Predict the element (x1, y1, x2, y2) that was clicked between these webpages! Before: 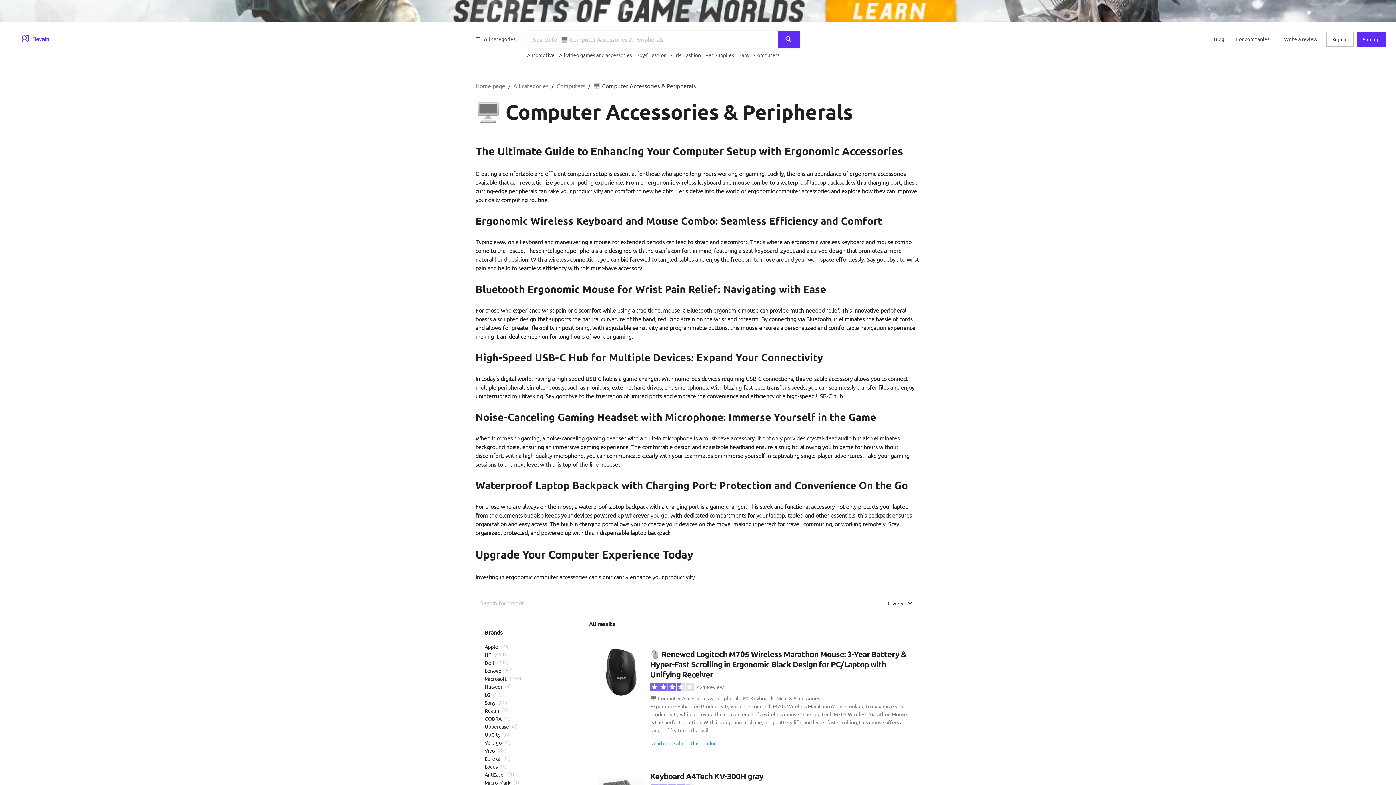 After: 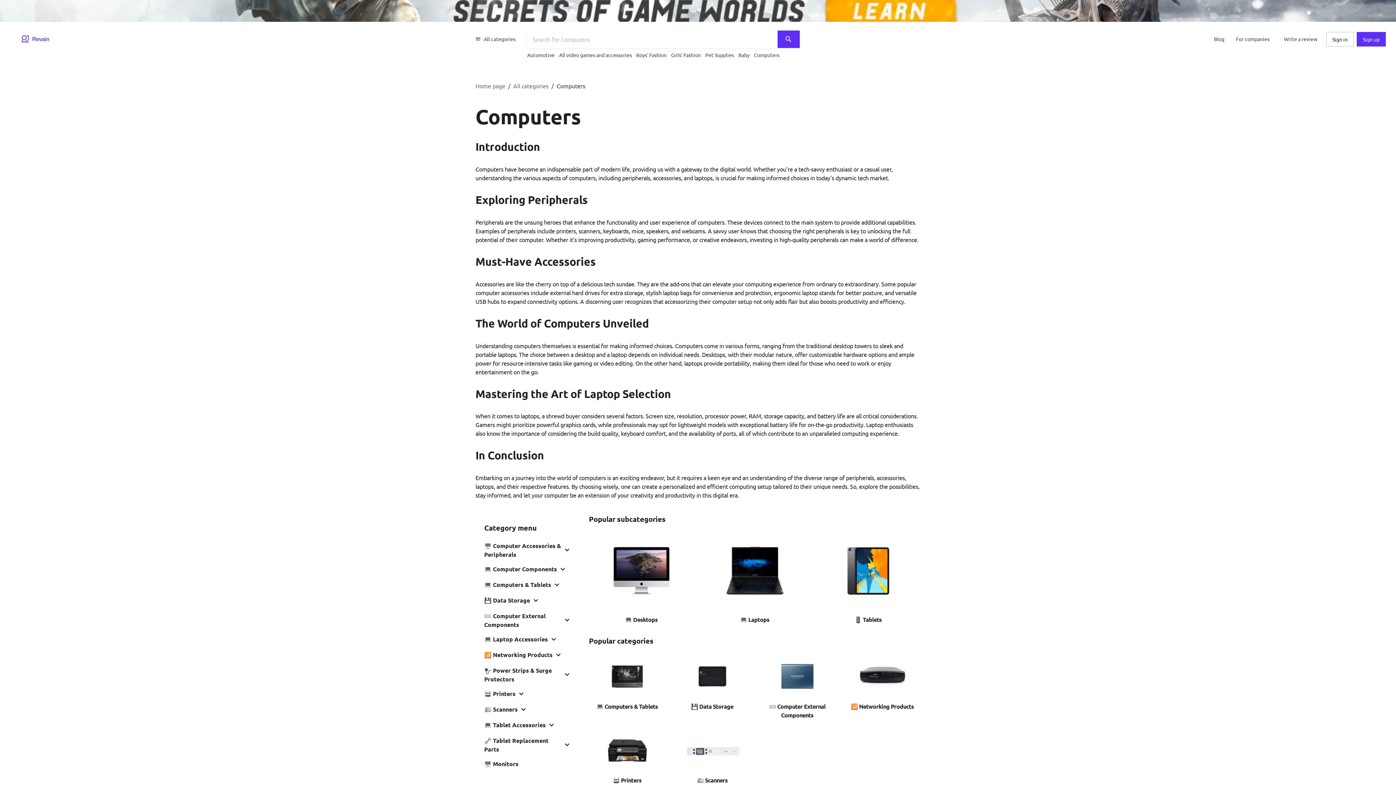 Action: label: Computers bbox: (754, 48, 779, 61)